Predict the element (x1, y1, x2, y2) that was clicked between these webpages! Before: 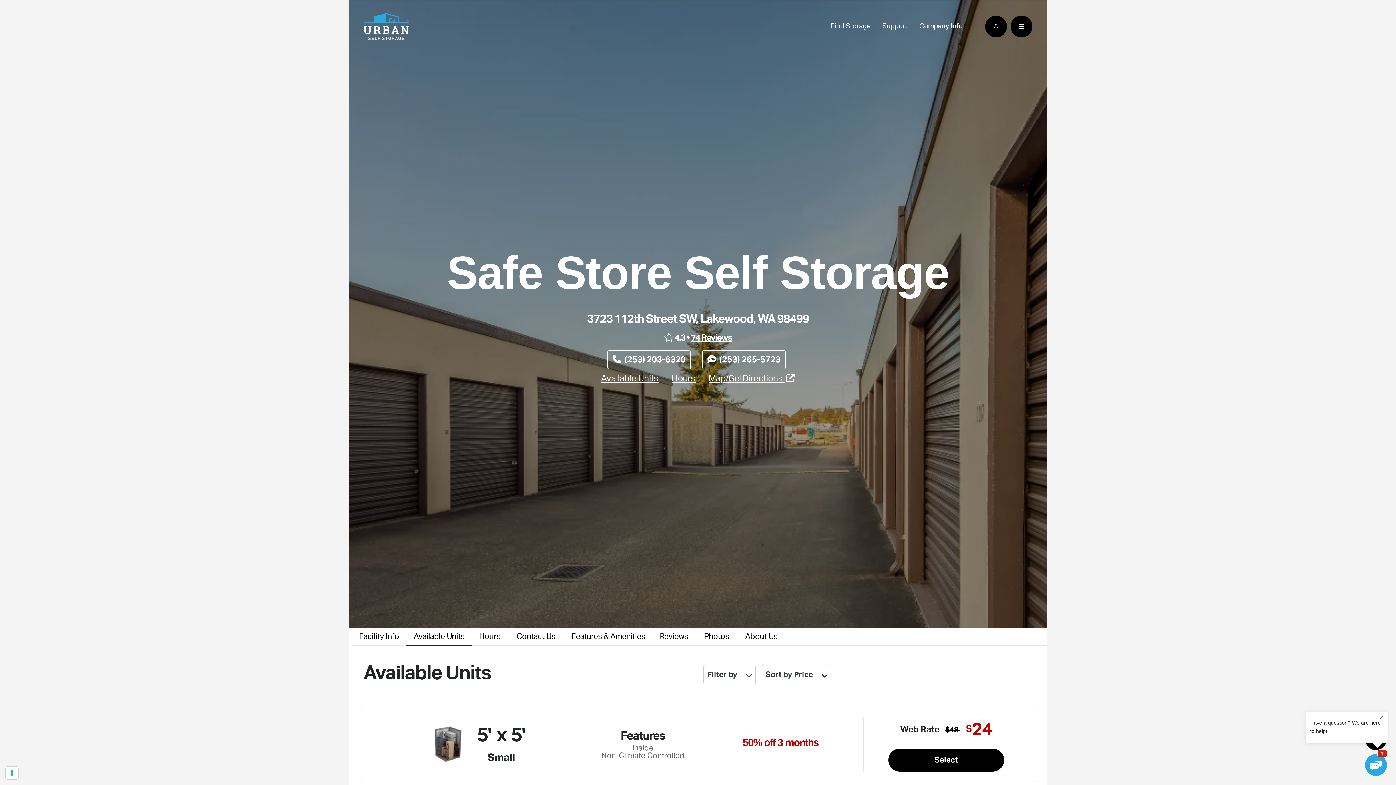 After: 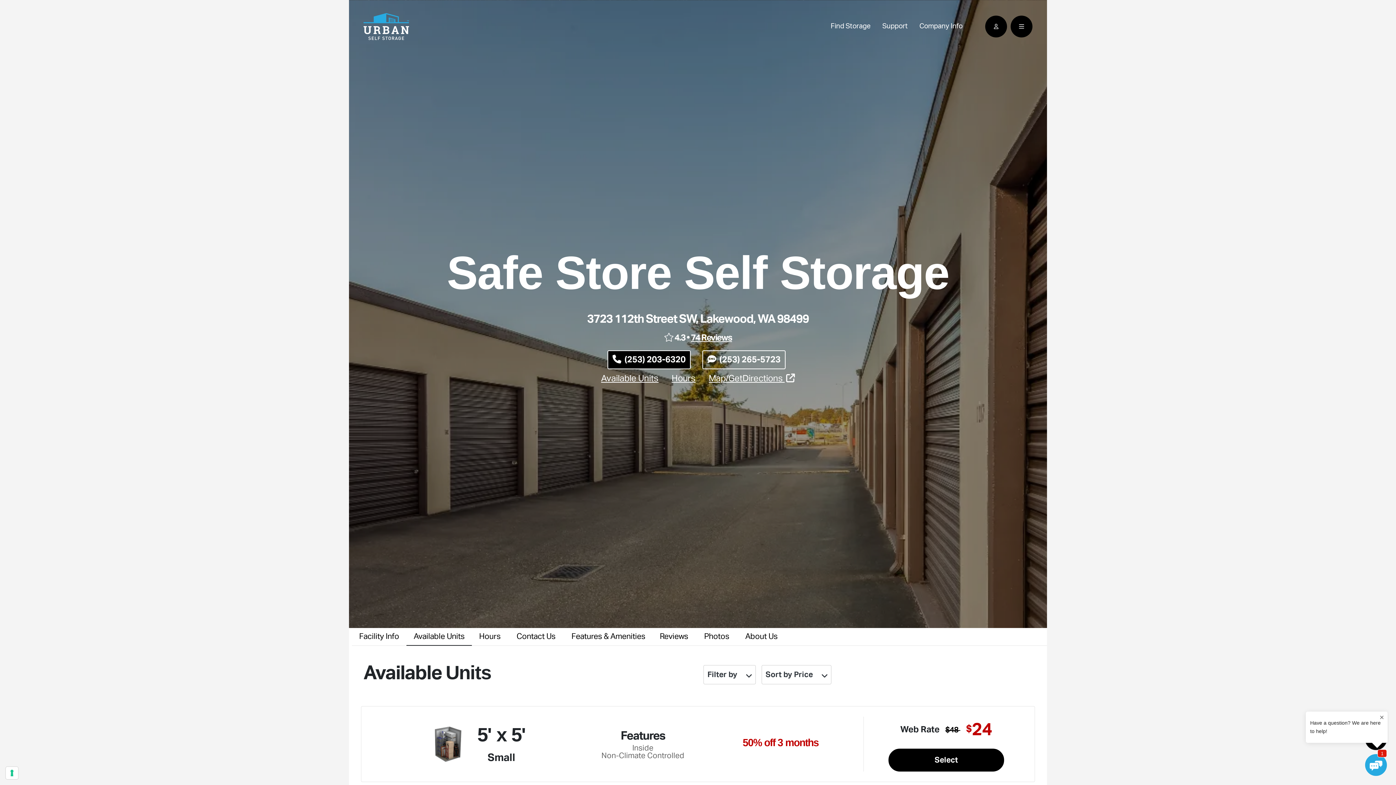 Action: label:  (253) 203-6320 bbox: (612, 355, 685, 364)